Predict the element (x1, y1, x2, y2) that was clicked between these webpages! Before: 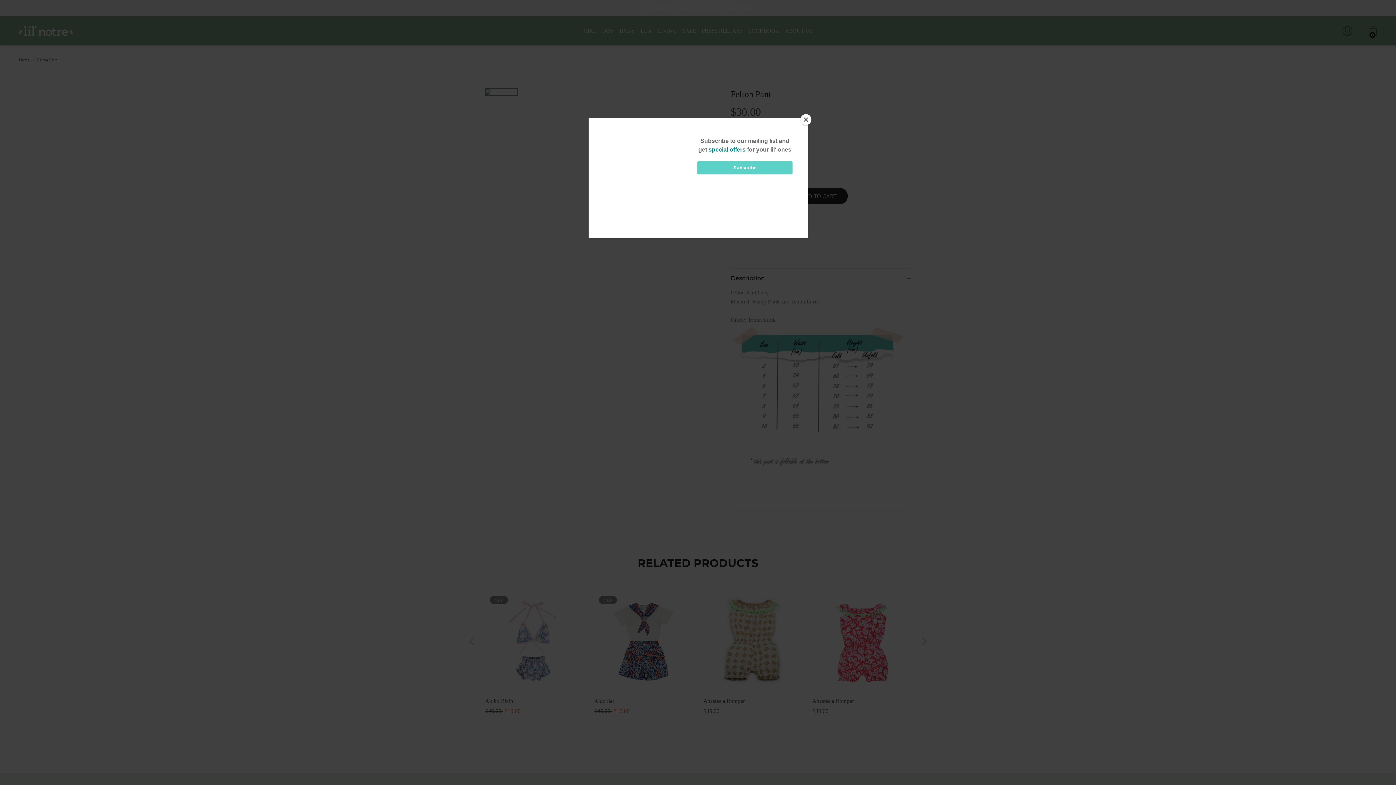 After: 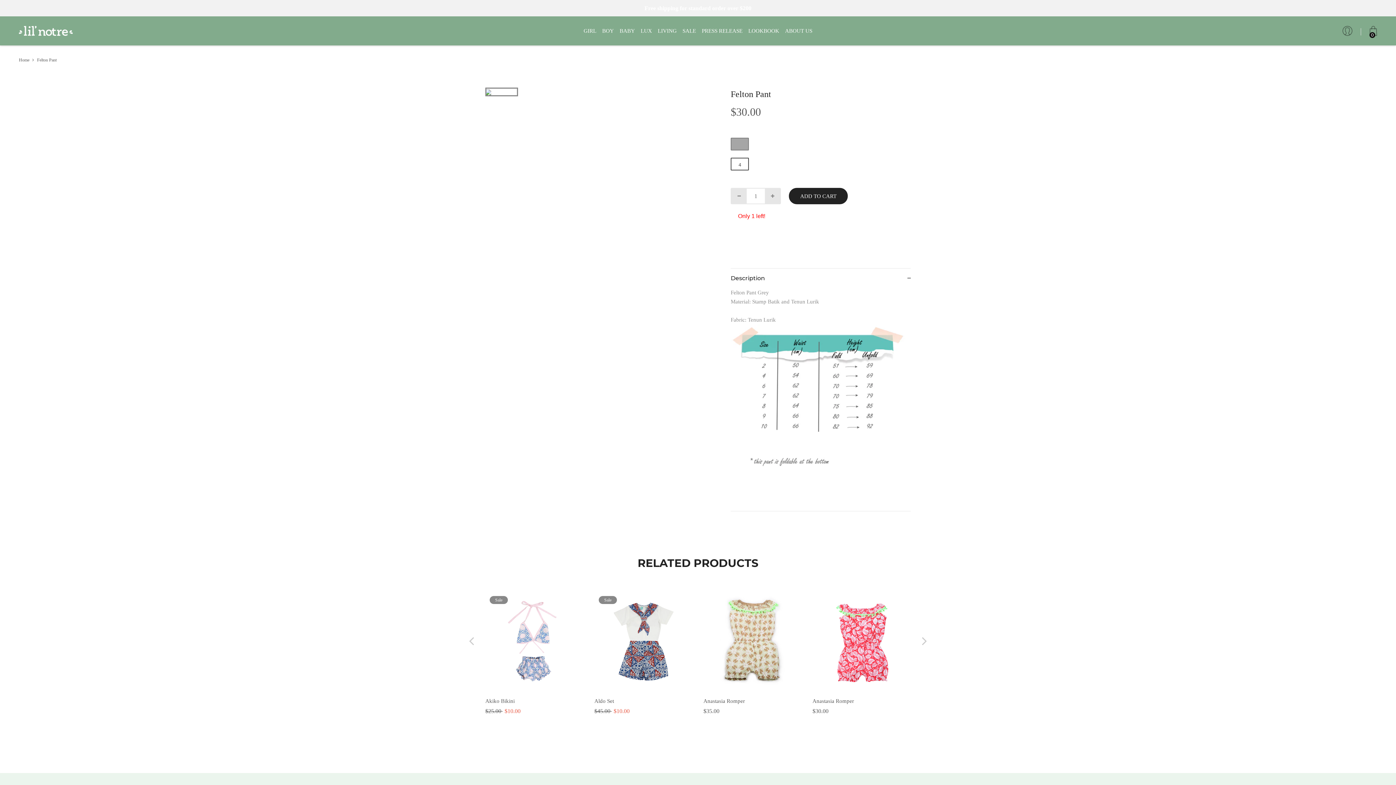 Action: bbox: (800, 114, 811, 125) label: Close